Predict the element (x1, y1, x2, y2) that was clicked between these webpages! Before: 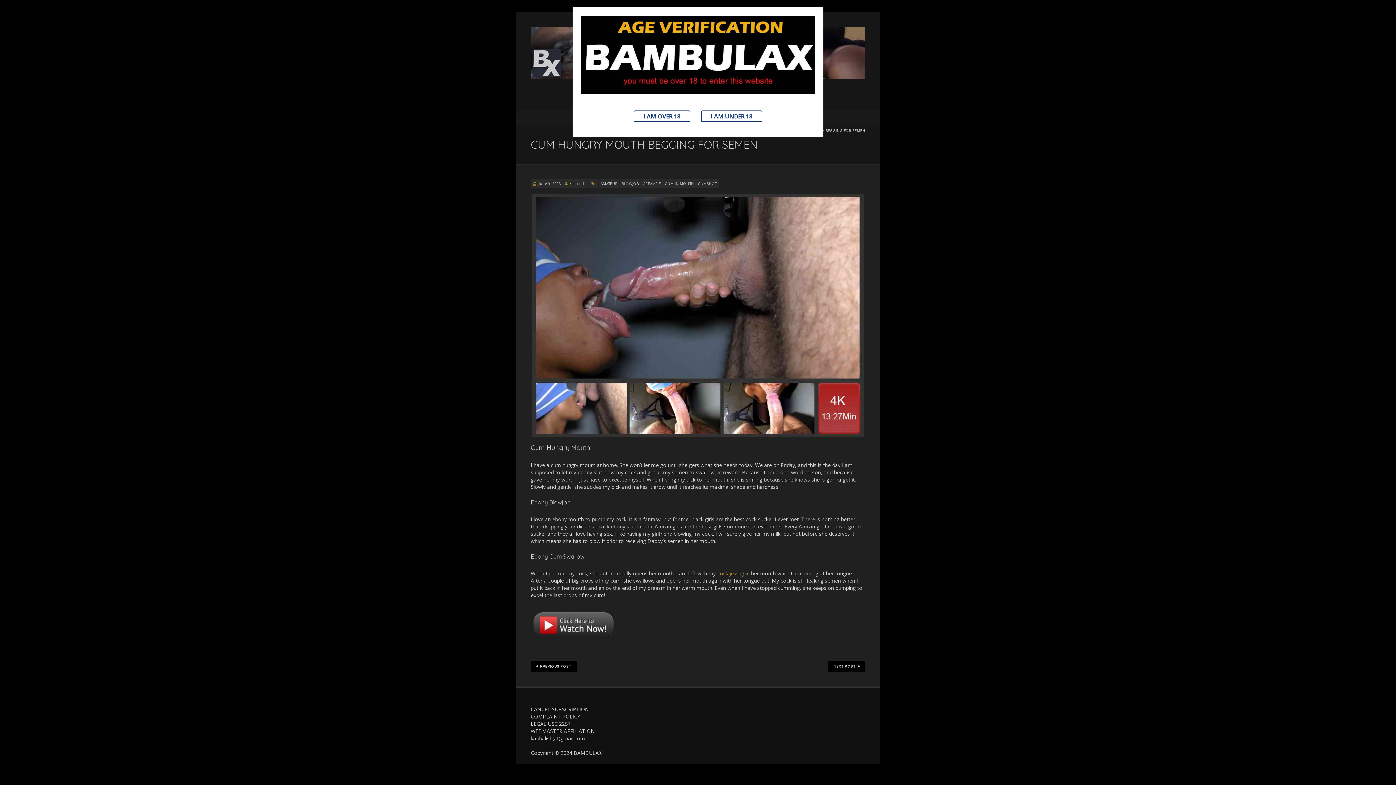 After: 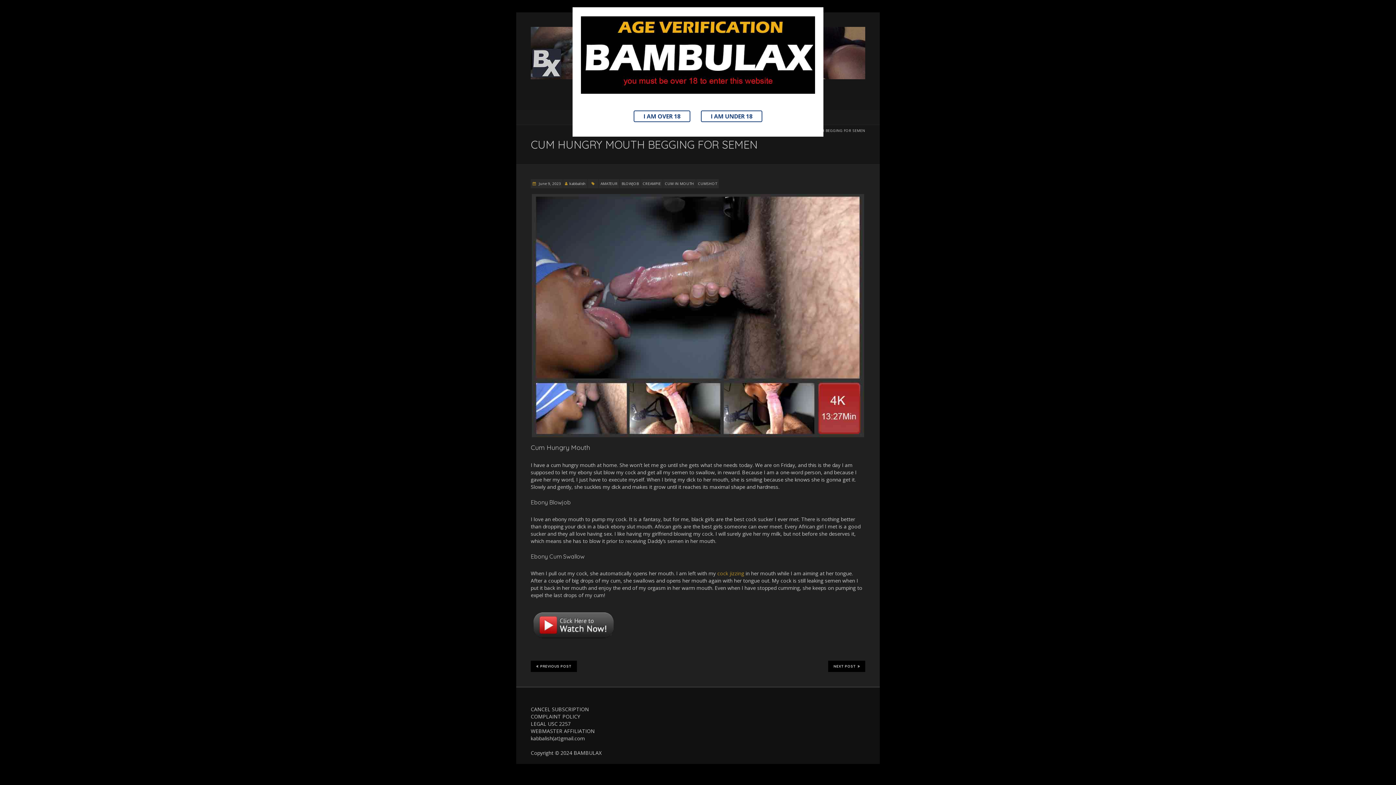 Action: bbox: (701, 110, 762, 122) label: I AM UNDER 18